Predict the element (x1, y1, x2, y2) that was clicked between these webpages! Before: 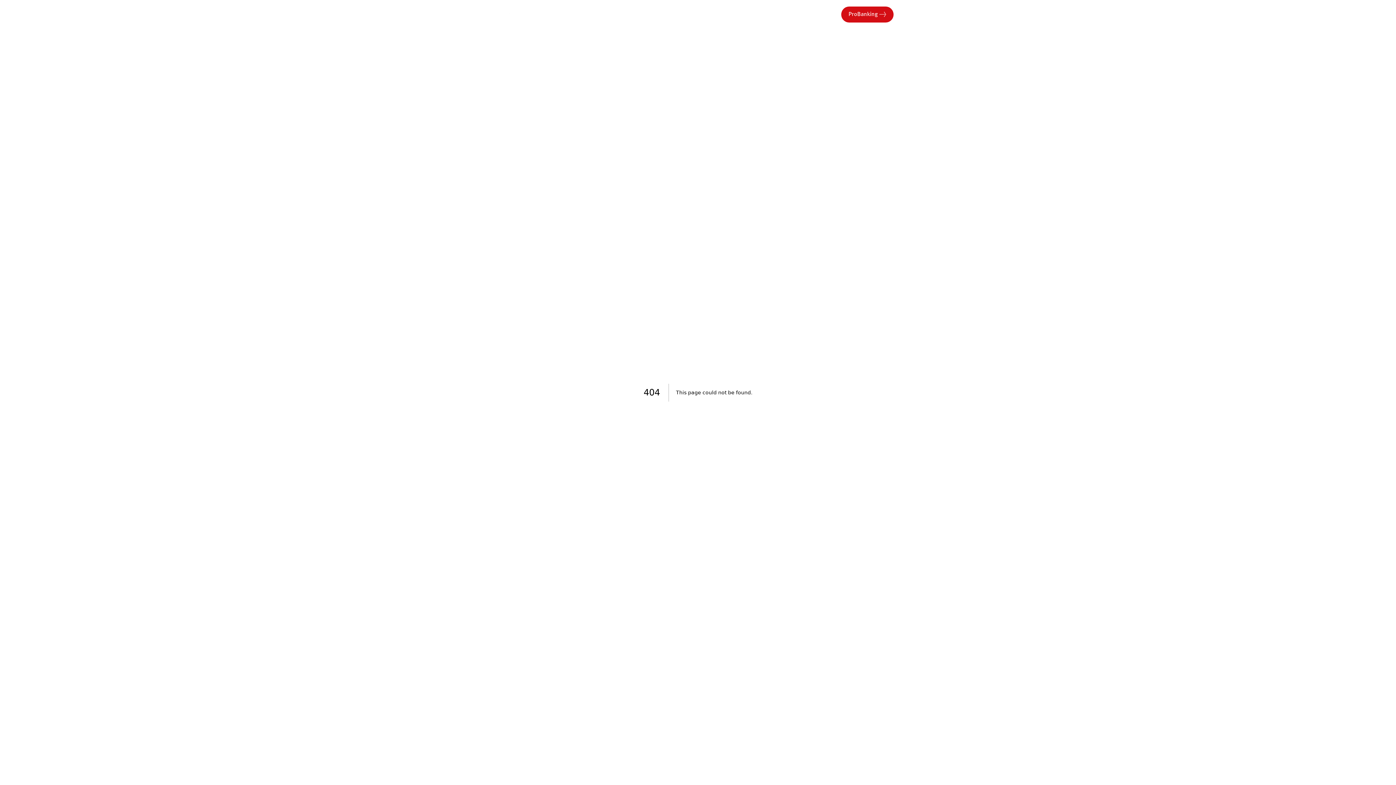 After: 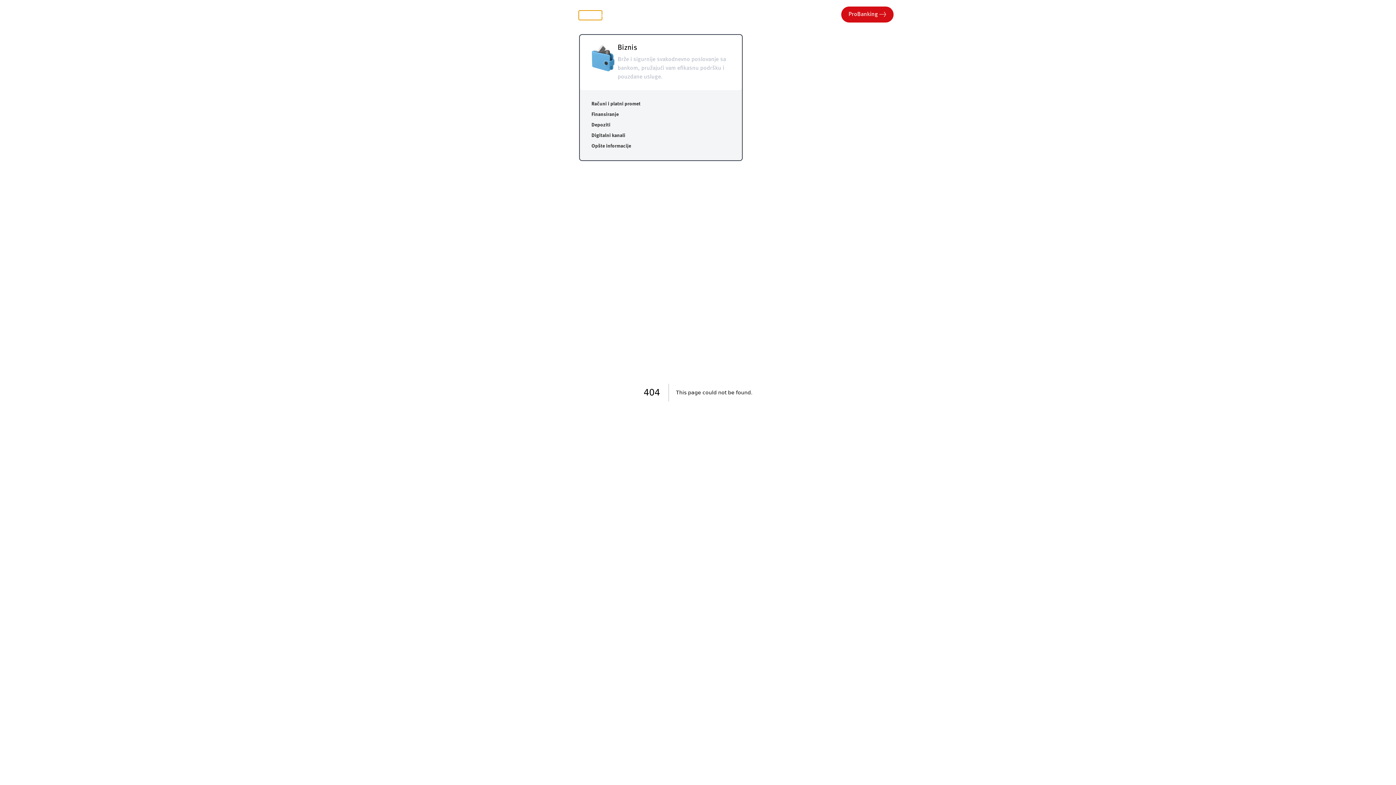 Action: bbox: (579, 10, 601, 19) label: Biznis